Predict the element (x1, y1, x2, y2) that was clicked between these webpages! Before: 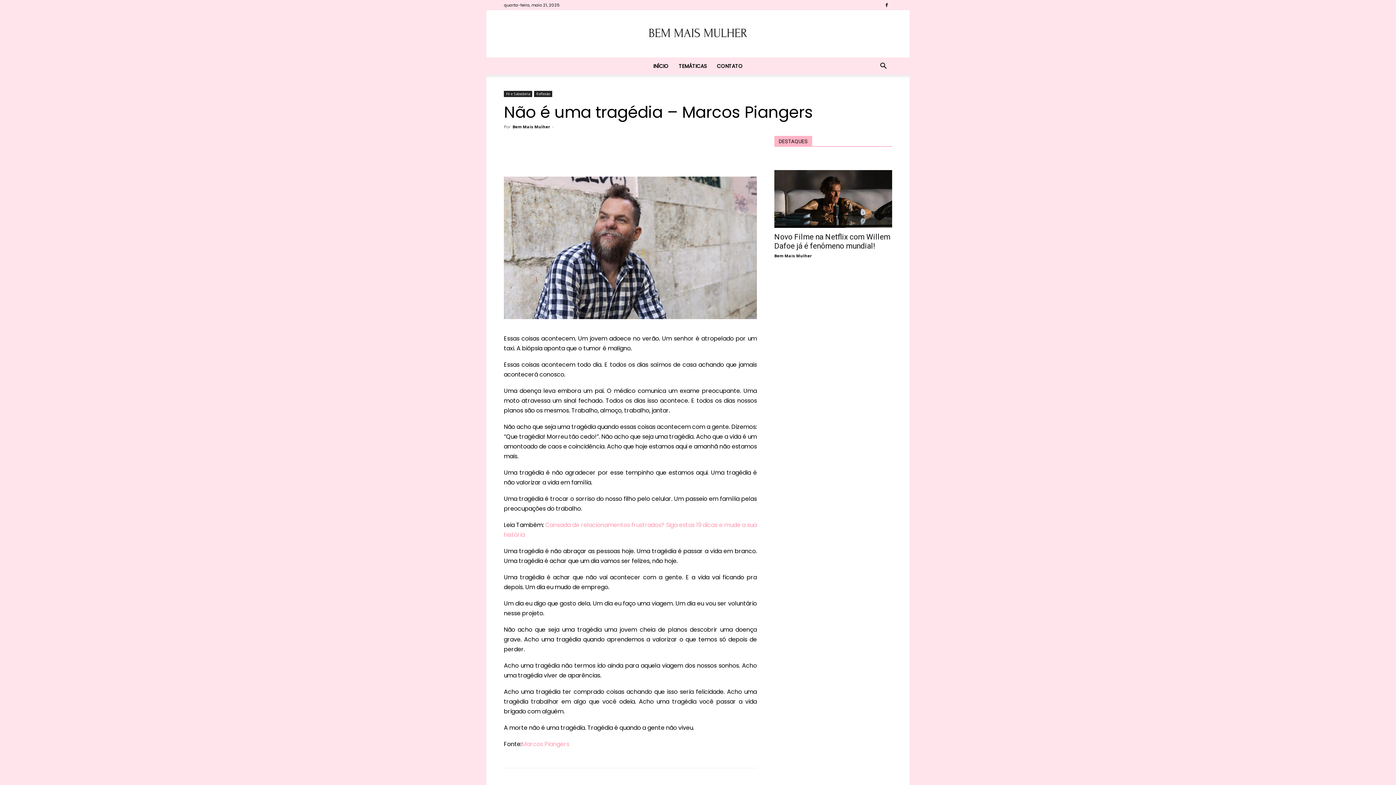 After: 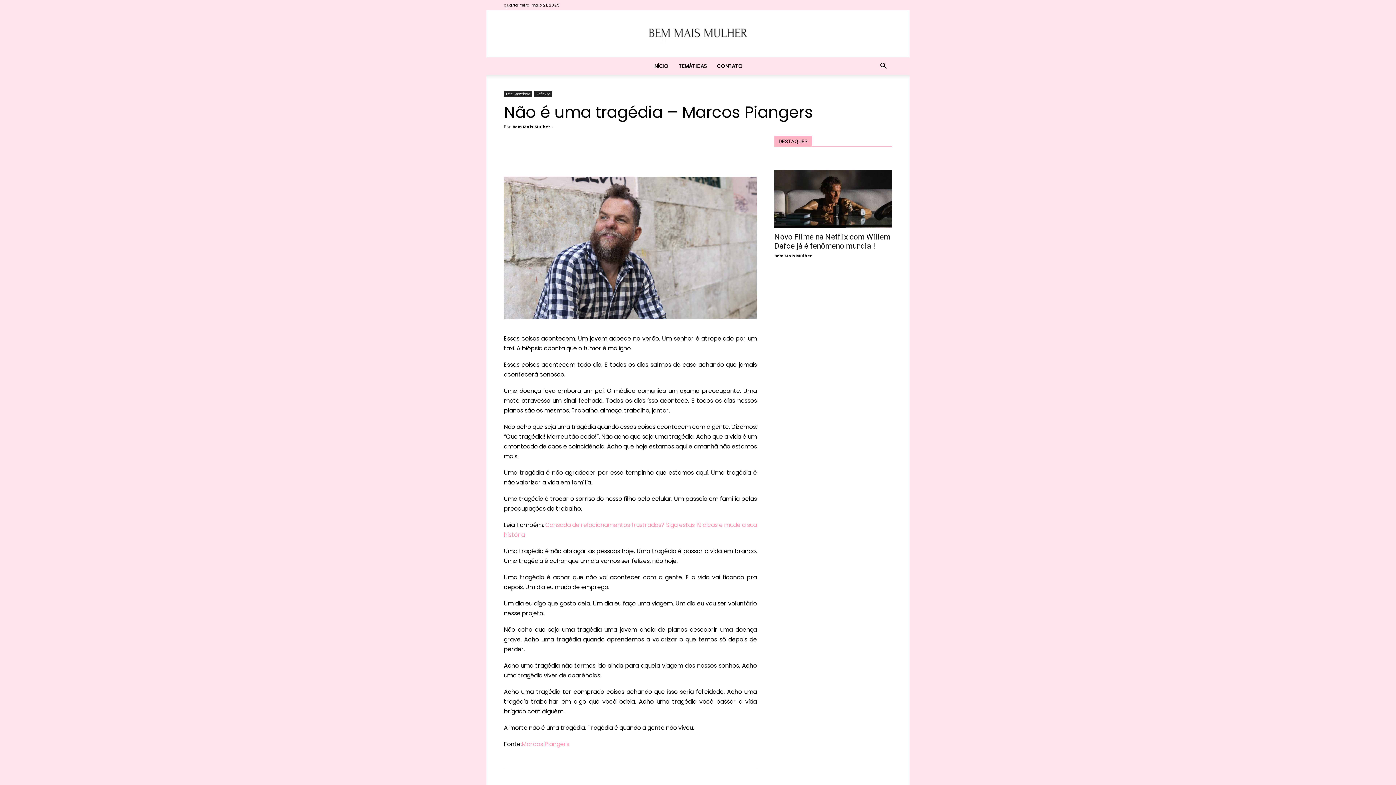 Action: bbox: (881, 0, 892, 10)